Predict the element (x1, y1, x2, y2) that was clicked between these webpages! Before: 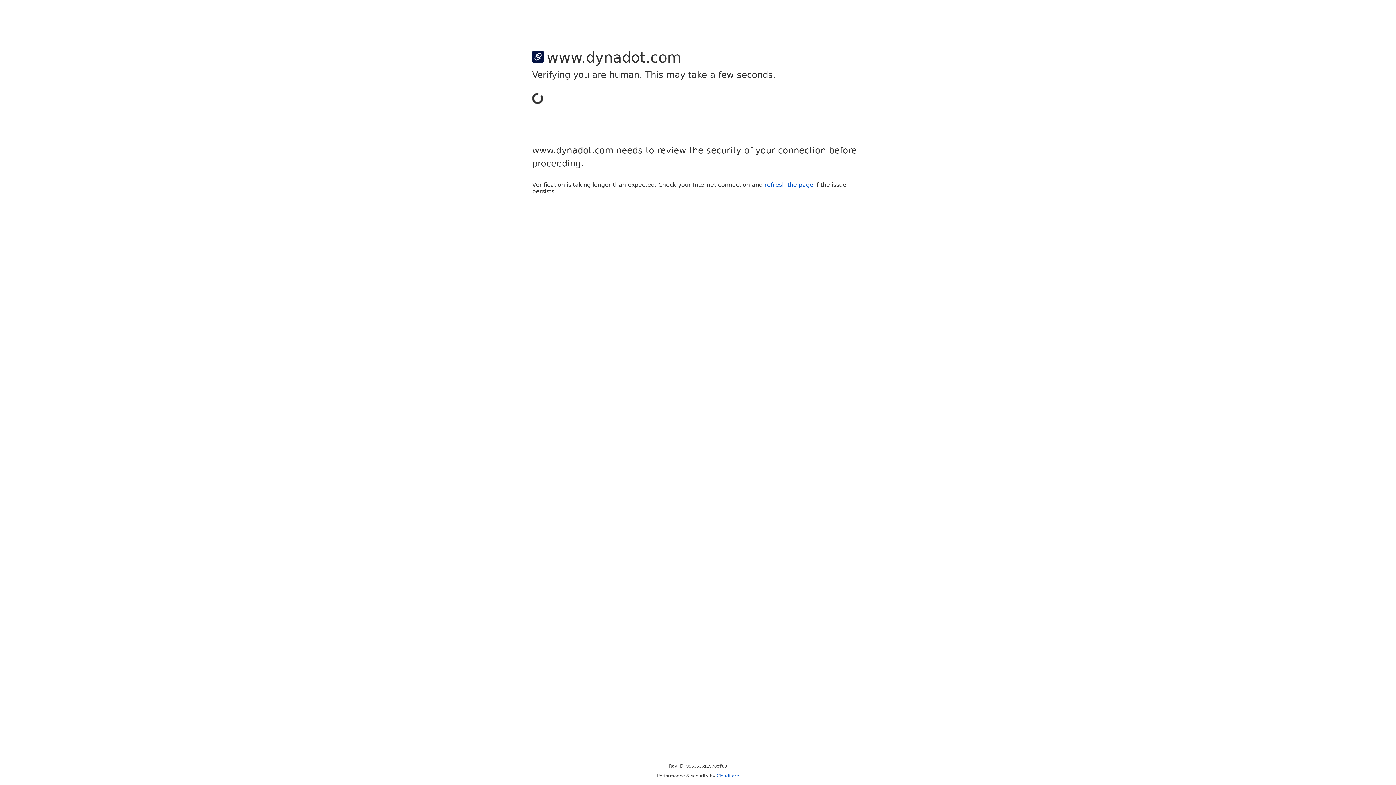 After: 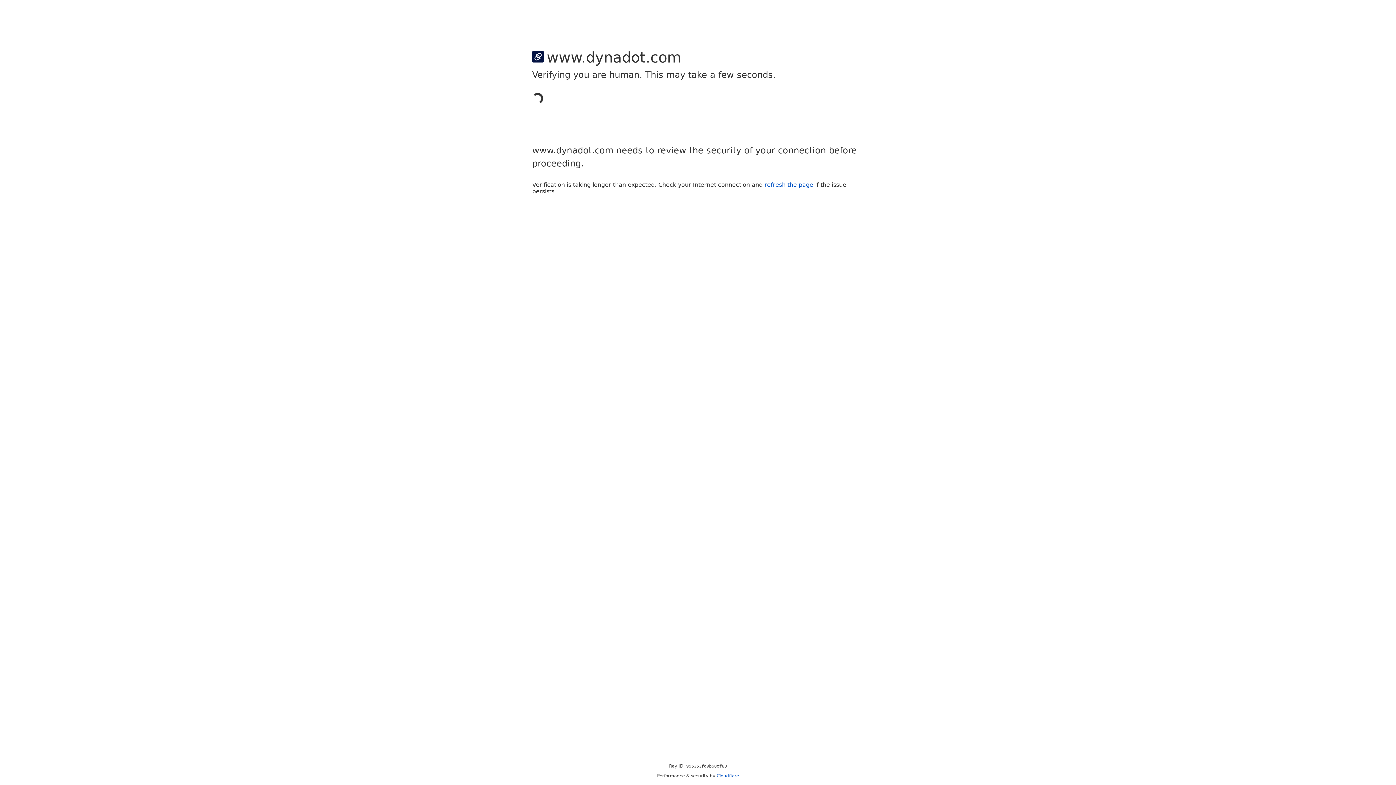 Action: label: Cloudflare bbox: (716, 773, 739, 778)